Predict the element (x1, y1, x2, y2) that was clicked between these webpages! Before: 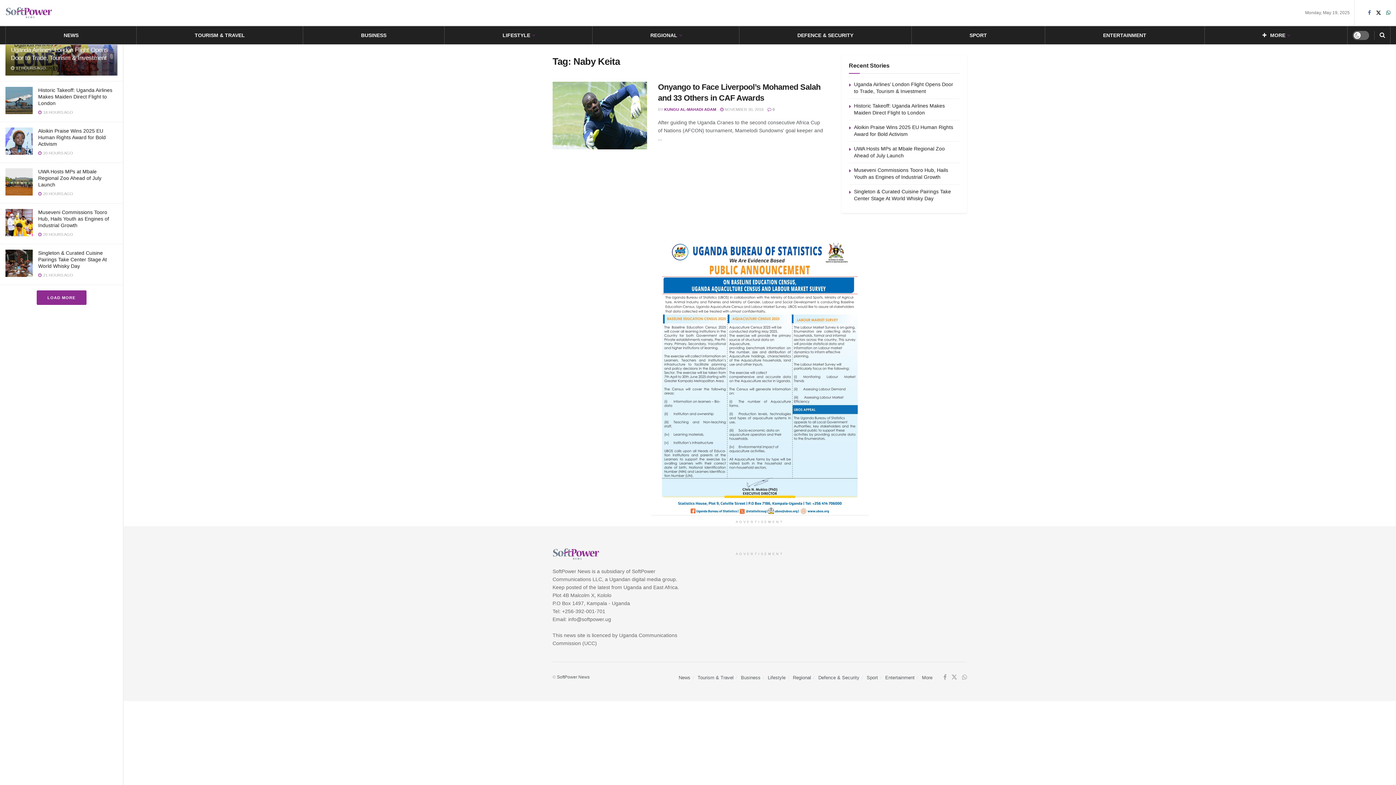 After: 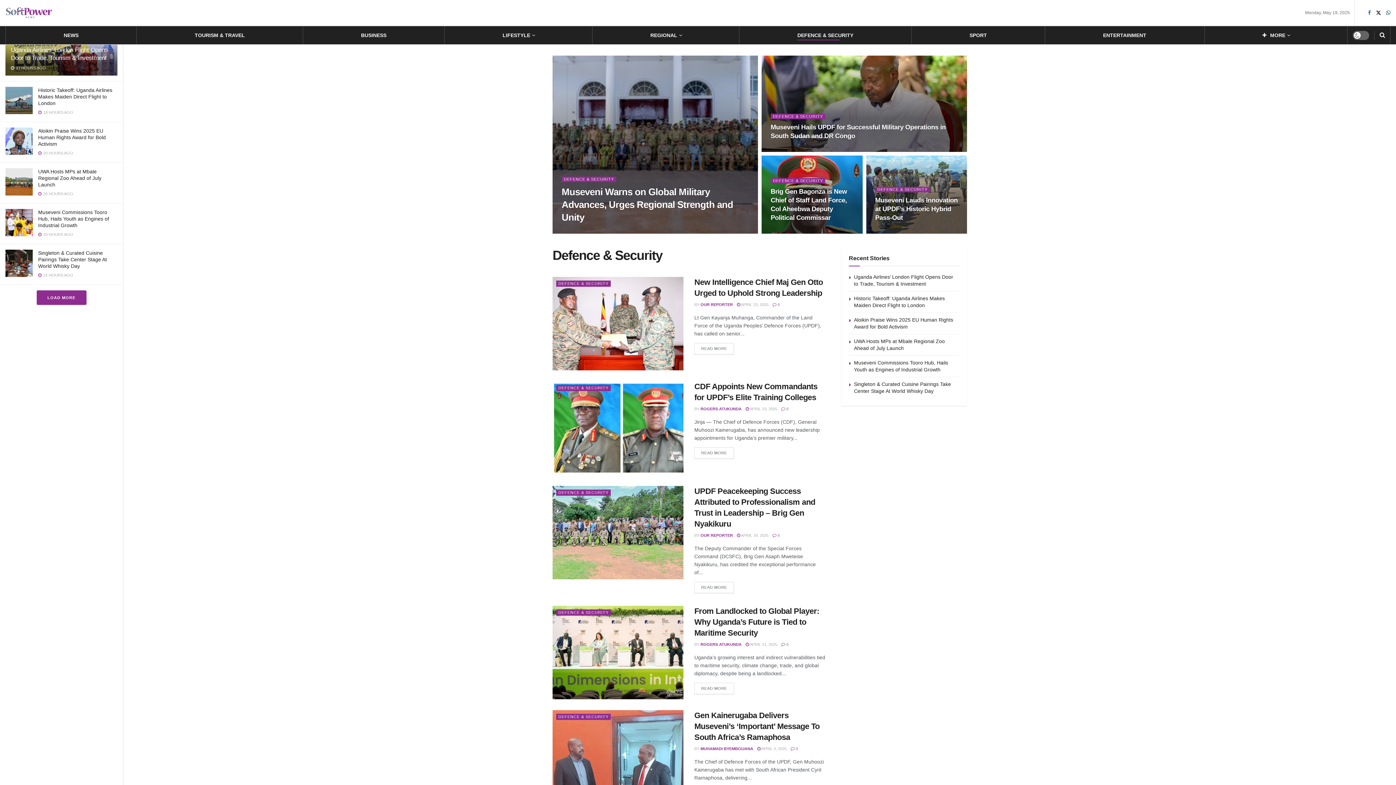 Action: bbox: (797, 30, 853, 40) label: DEFENCE & SECURITY